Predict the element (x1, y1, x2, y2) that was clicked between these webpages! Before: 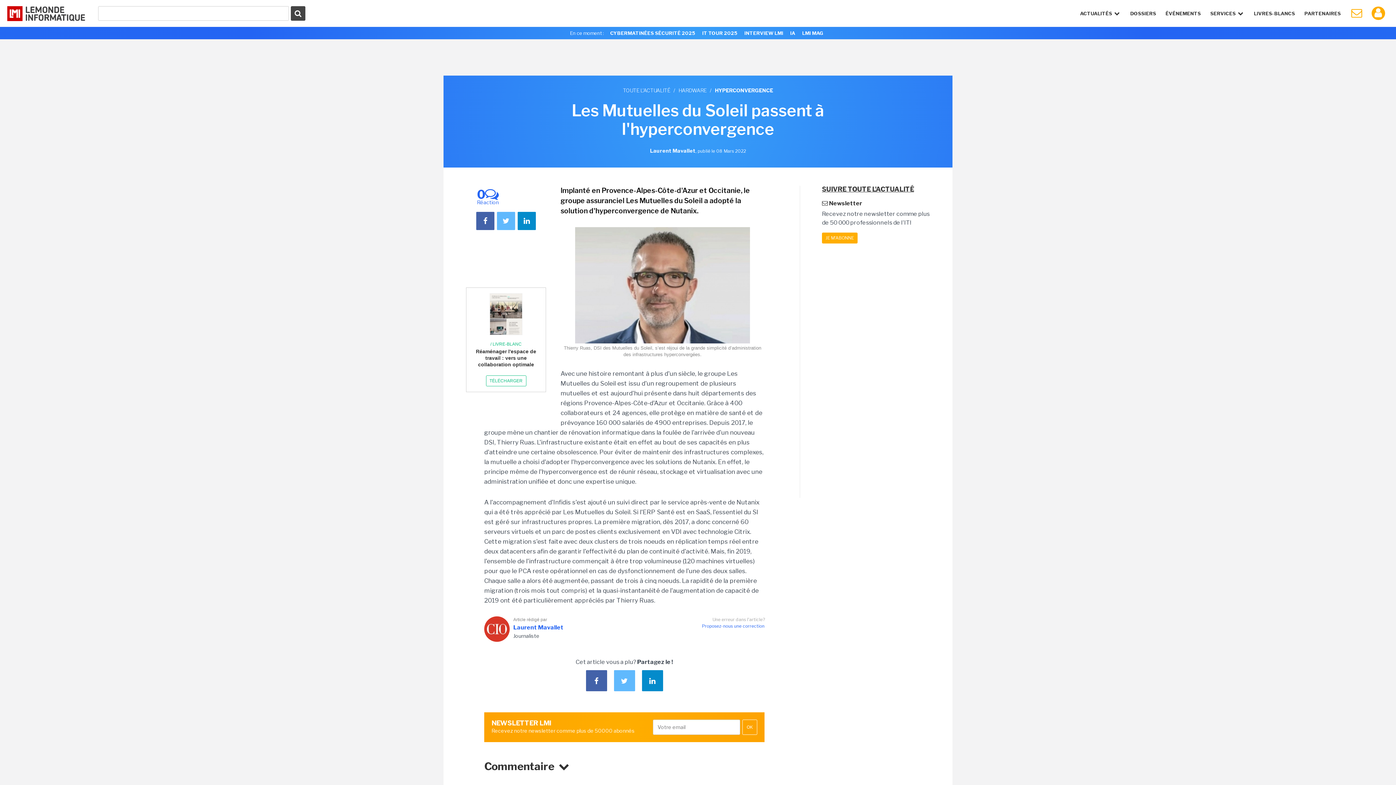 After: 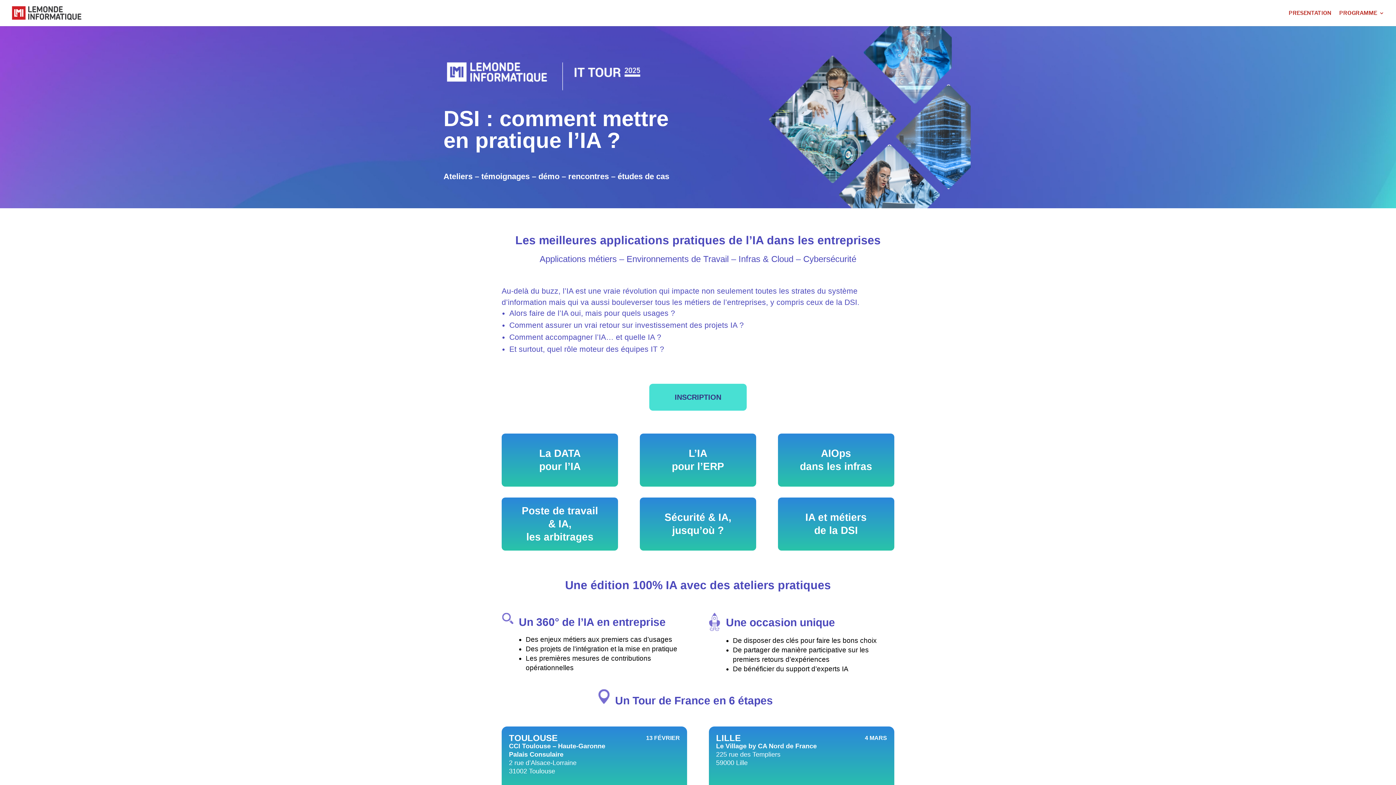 Action: label: IT TOUR 2025 bbox: (699, 29, 740, 37)